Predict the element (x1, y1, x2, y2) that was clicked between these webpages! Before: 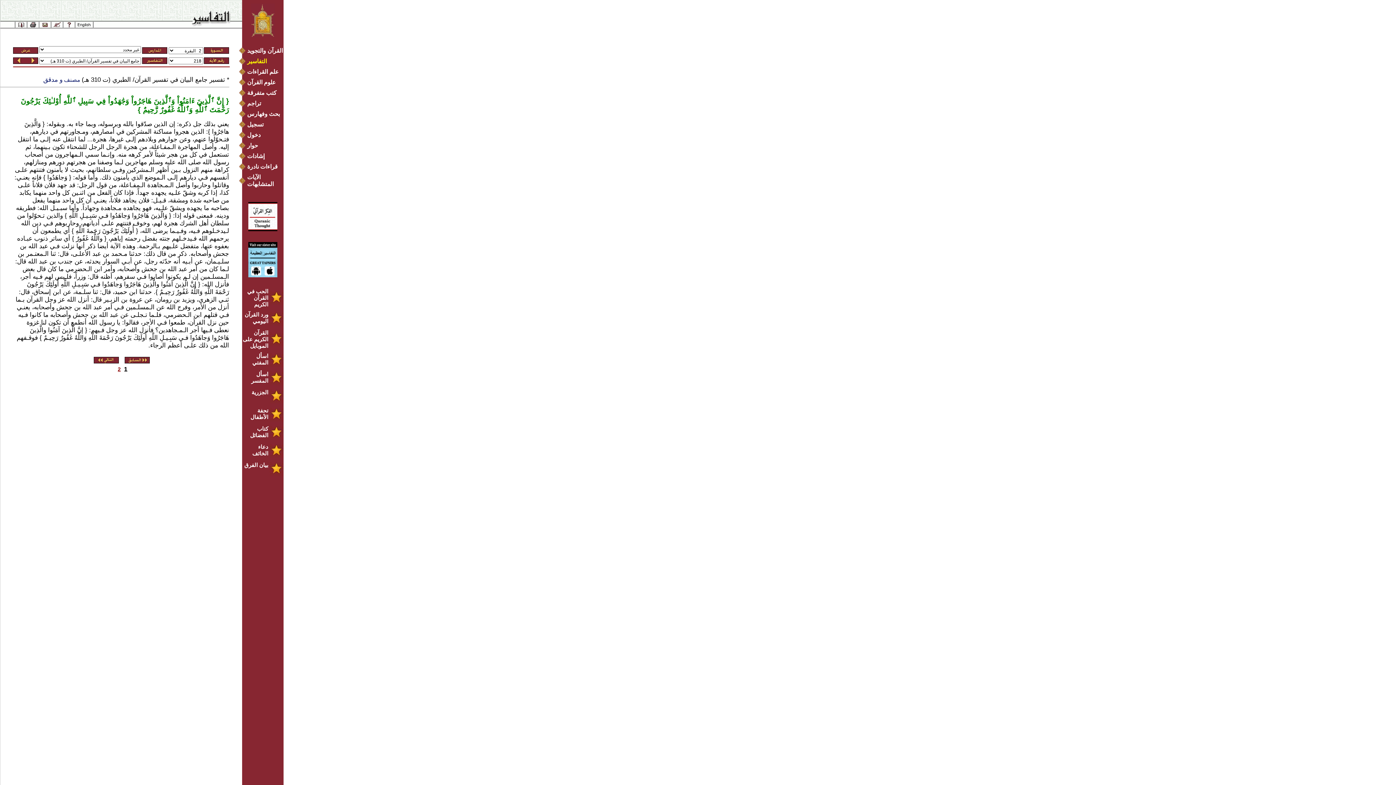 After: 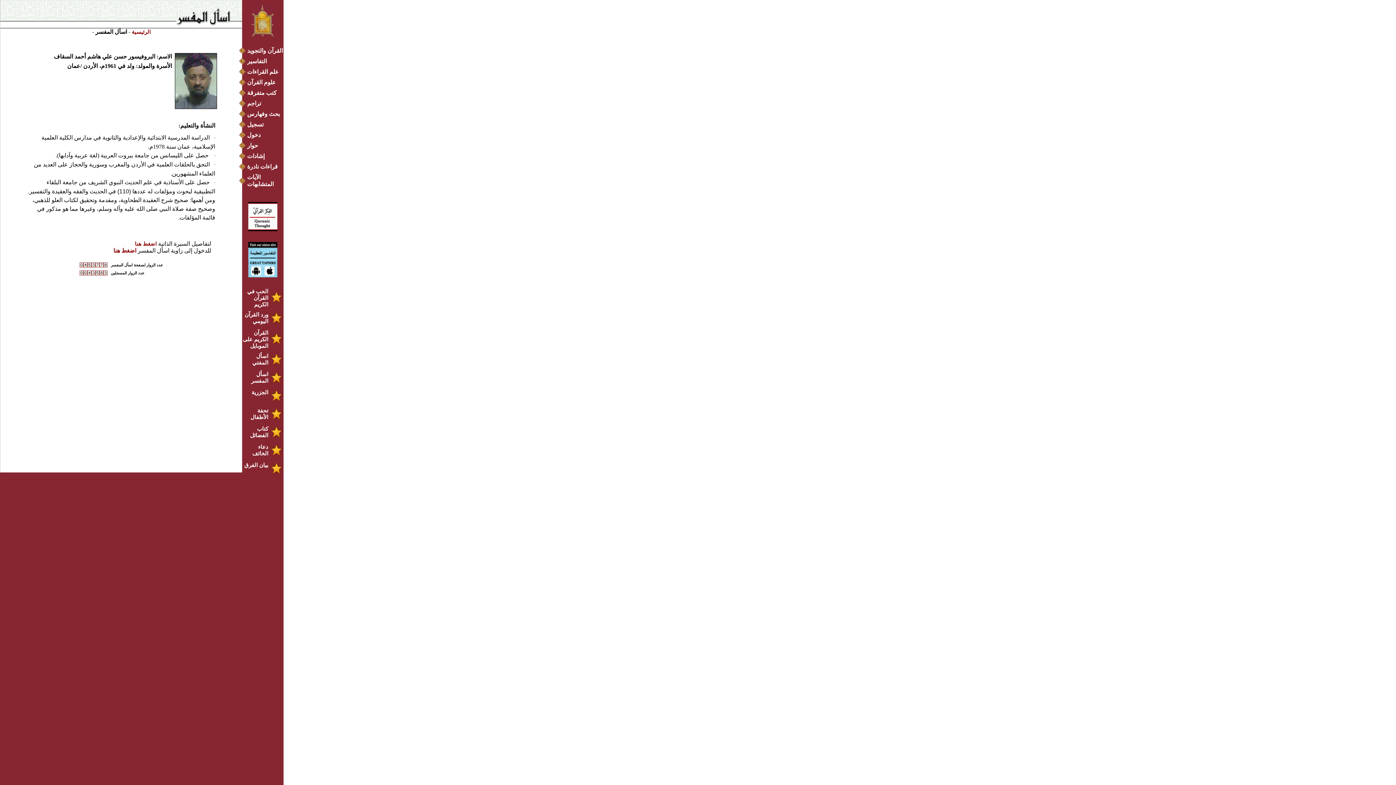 Action: bbox: (242, 371, 282, 384) label: اسأل المفسر